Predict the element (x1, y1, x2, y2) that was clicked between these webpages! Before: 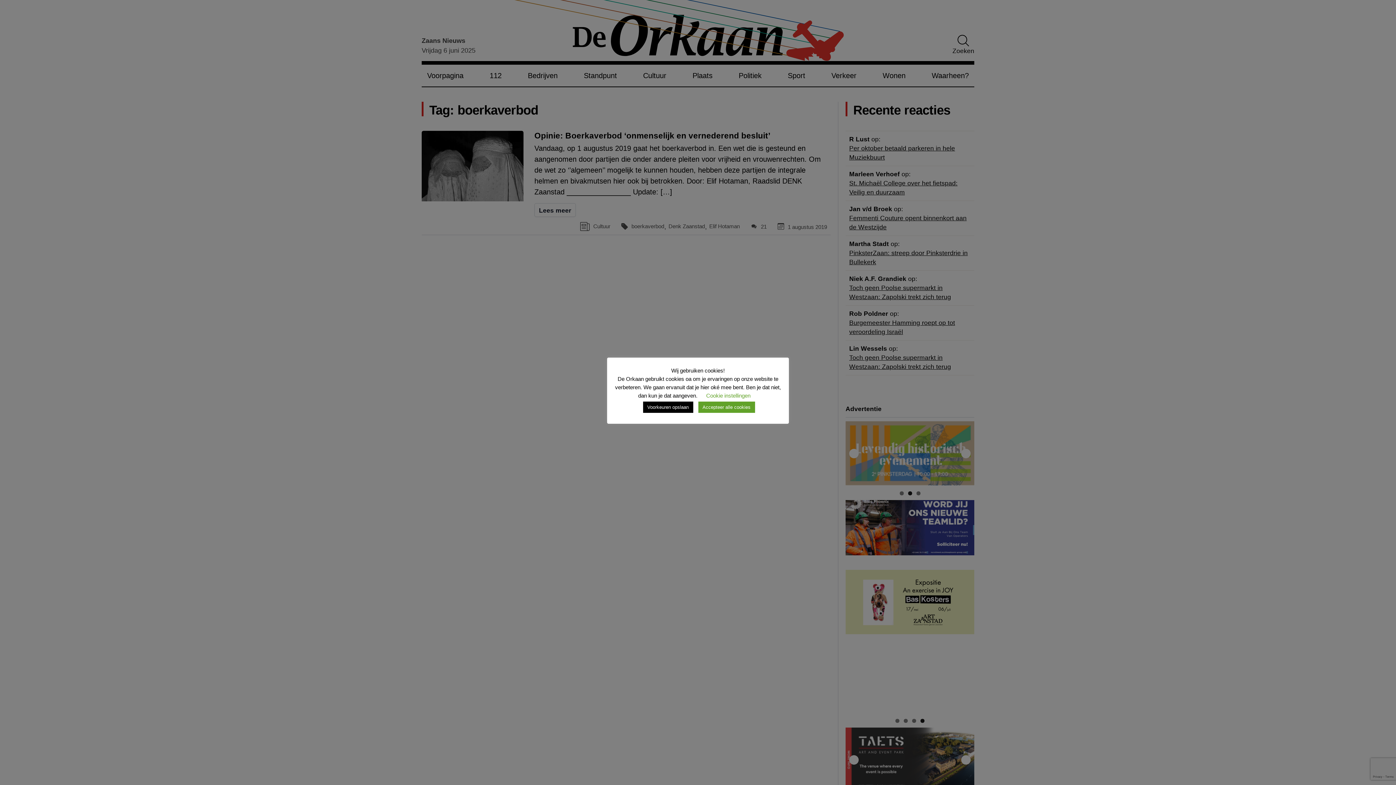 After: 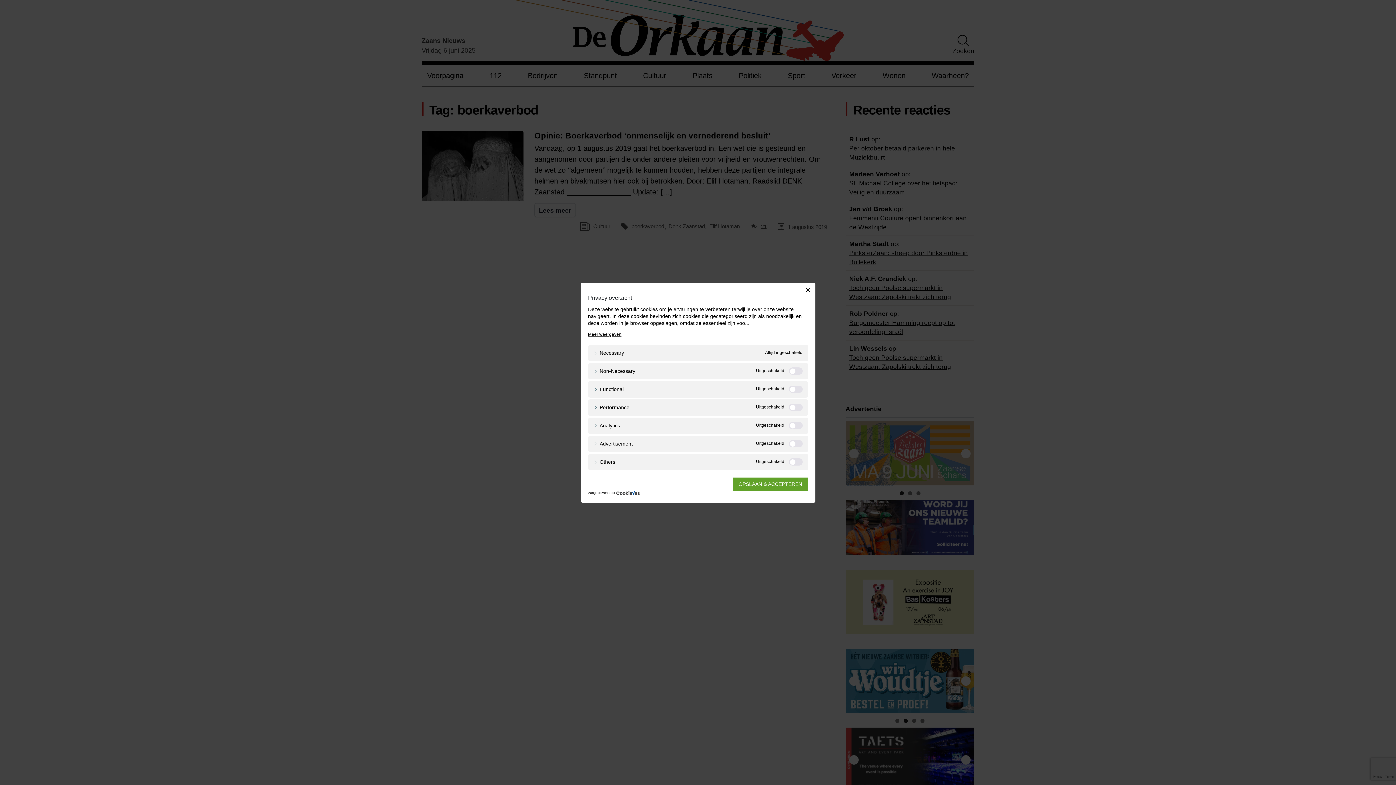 Action: label: Cookie instellingen bbox: (706, 392, 750, 398)